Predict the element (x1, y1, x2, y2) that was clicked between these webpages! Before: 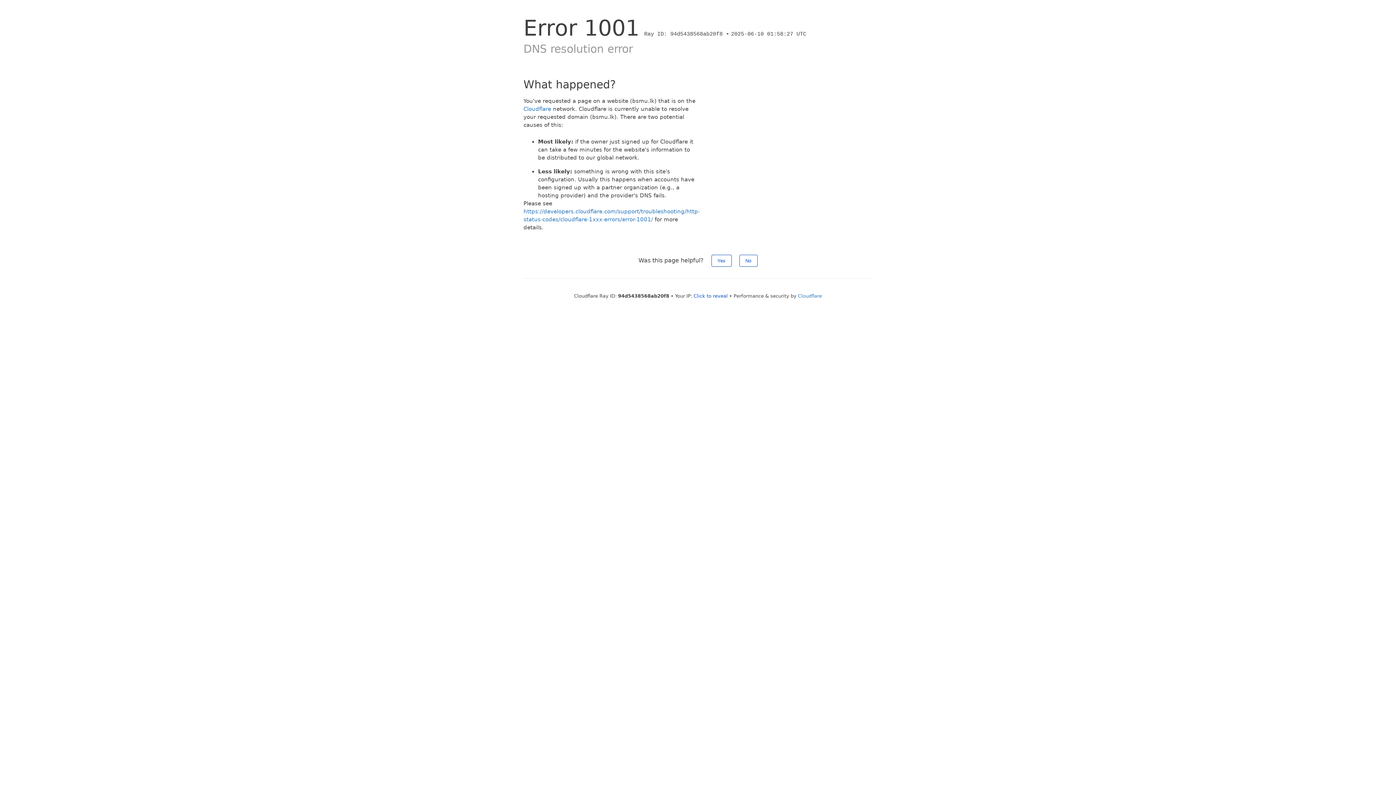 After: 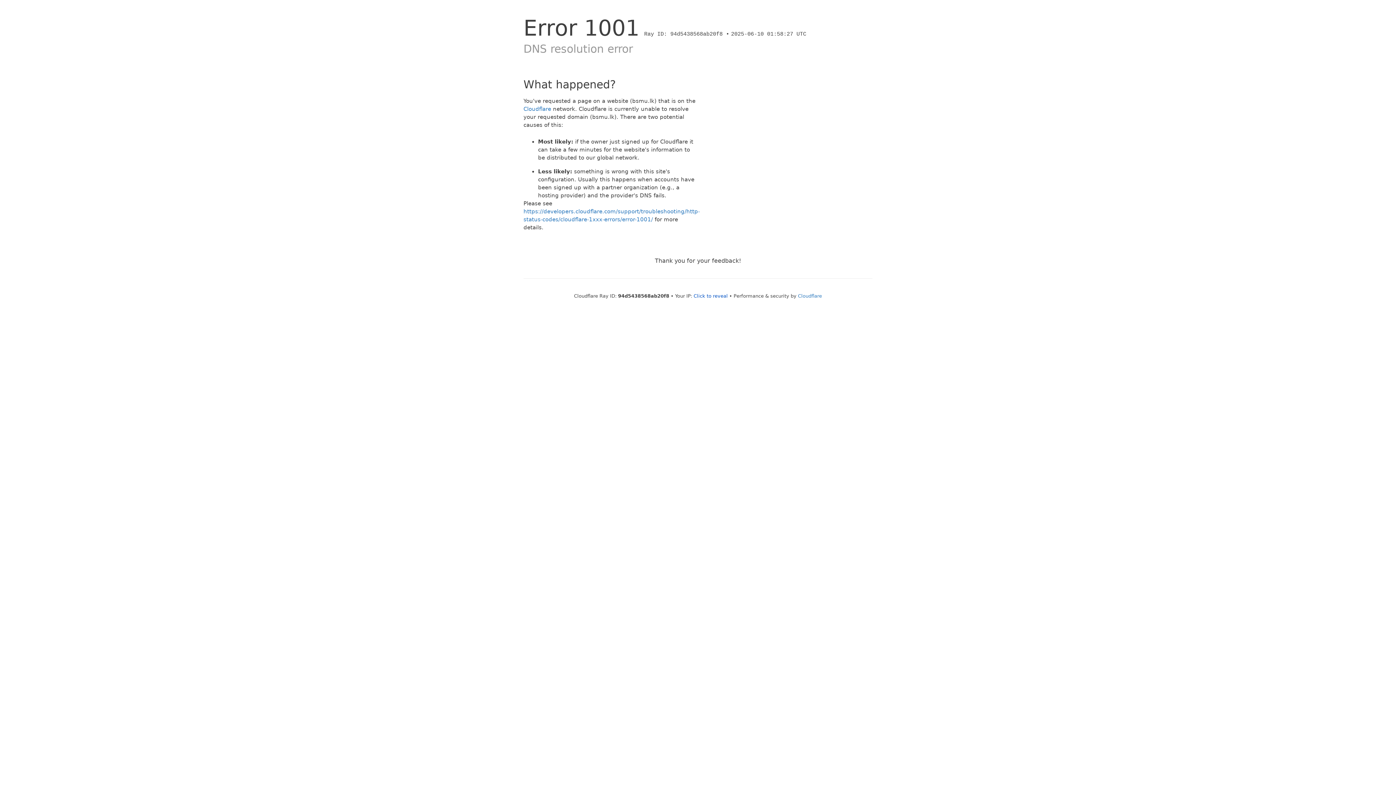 Action: label: Yes bbox: (711, 254, 731, 266)